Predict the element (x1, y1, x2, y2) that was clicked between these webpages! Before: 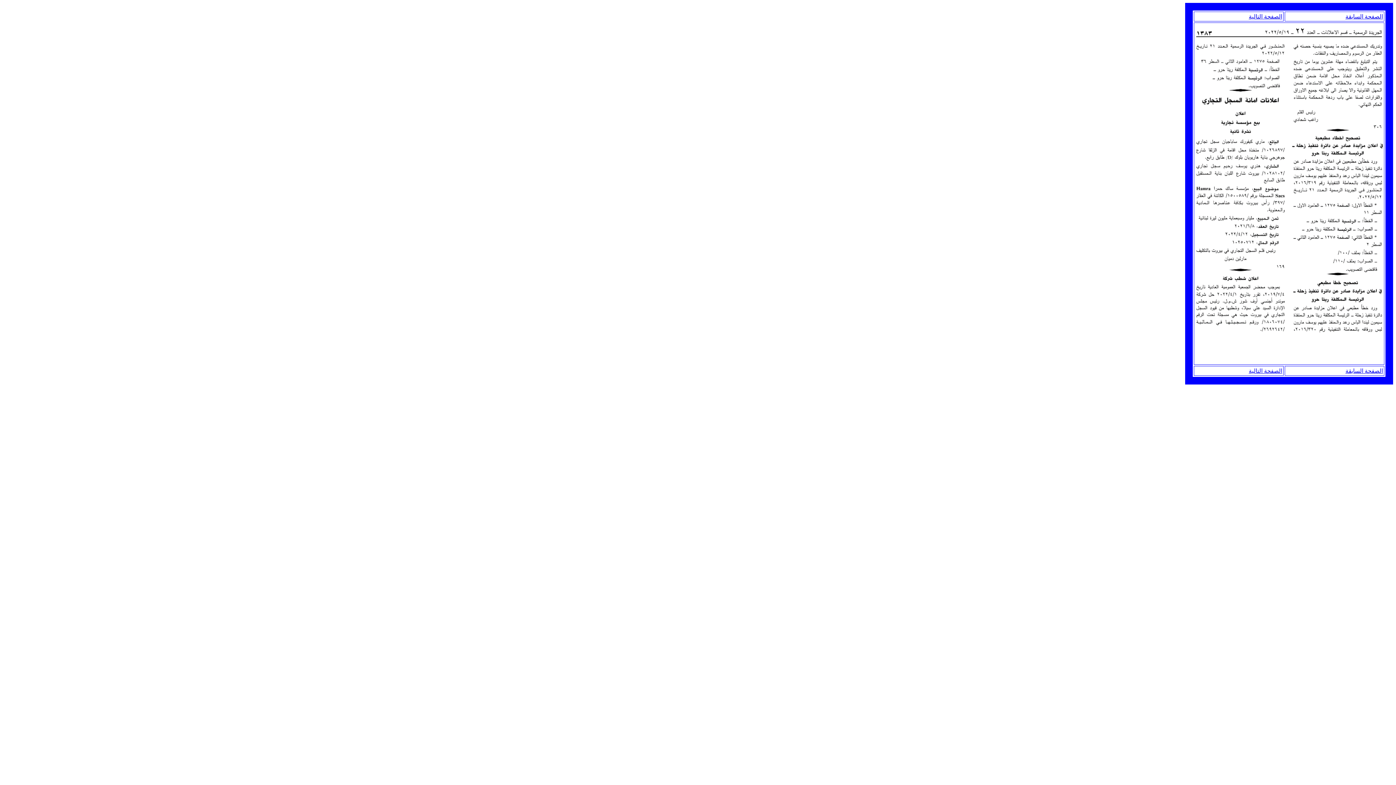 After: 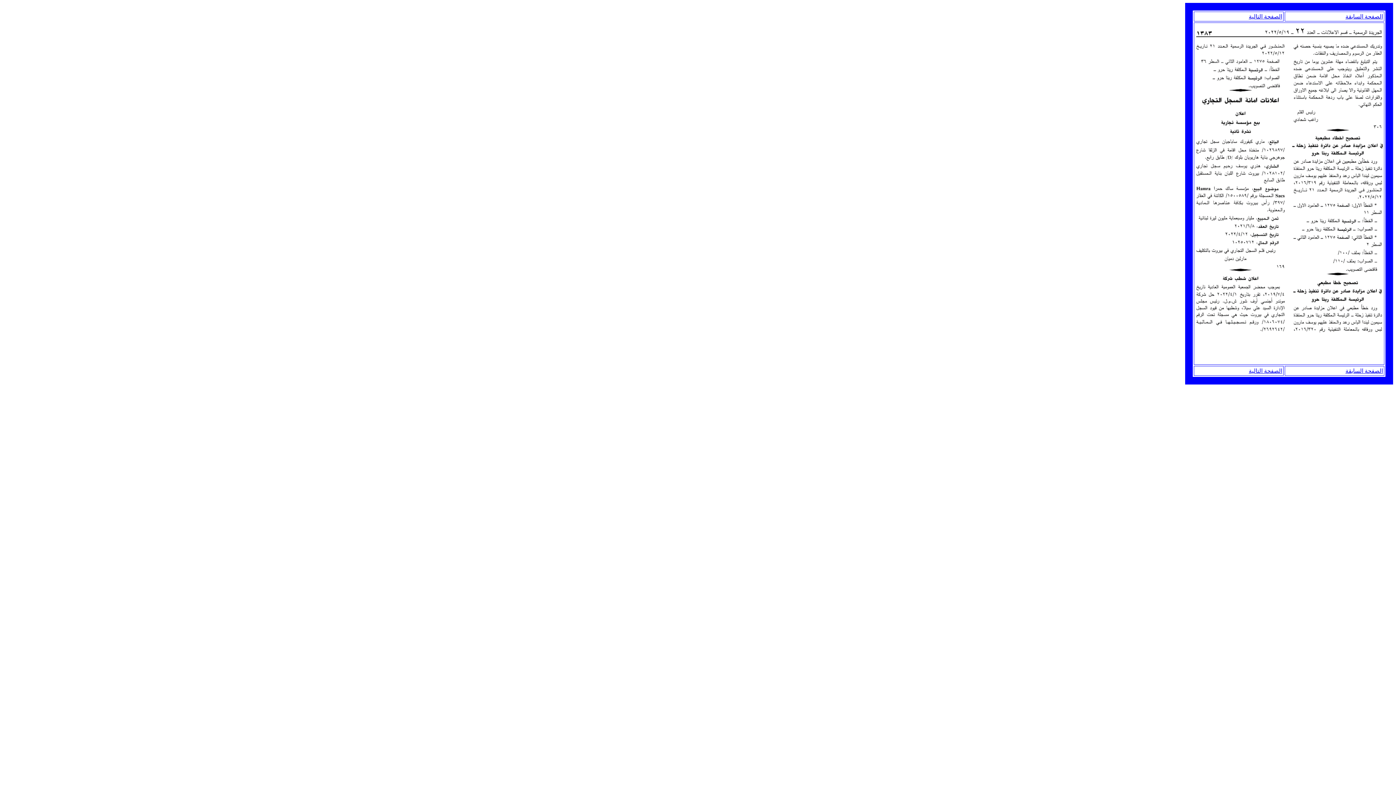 Action: label: الصفحة السابقة bbox: (1345, 368, 1383, 374)